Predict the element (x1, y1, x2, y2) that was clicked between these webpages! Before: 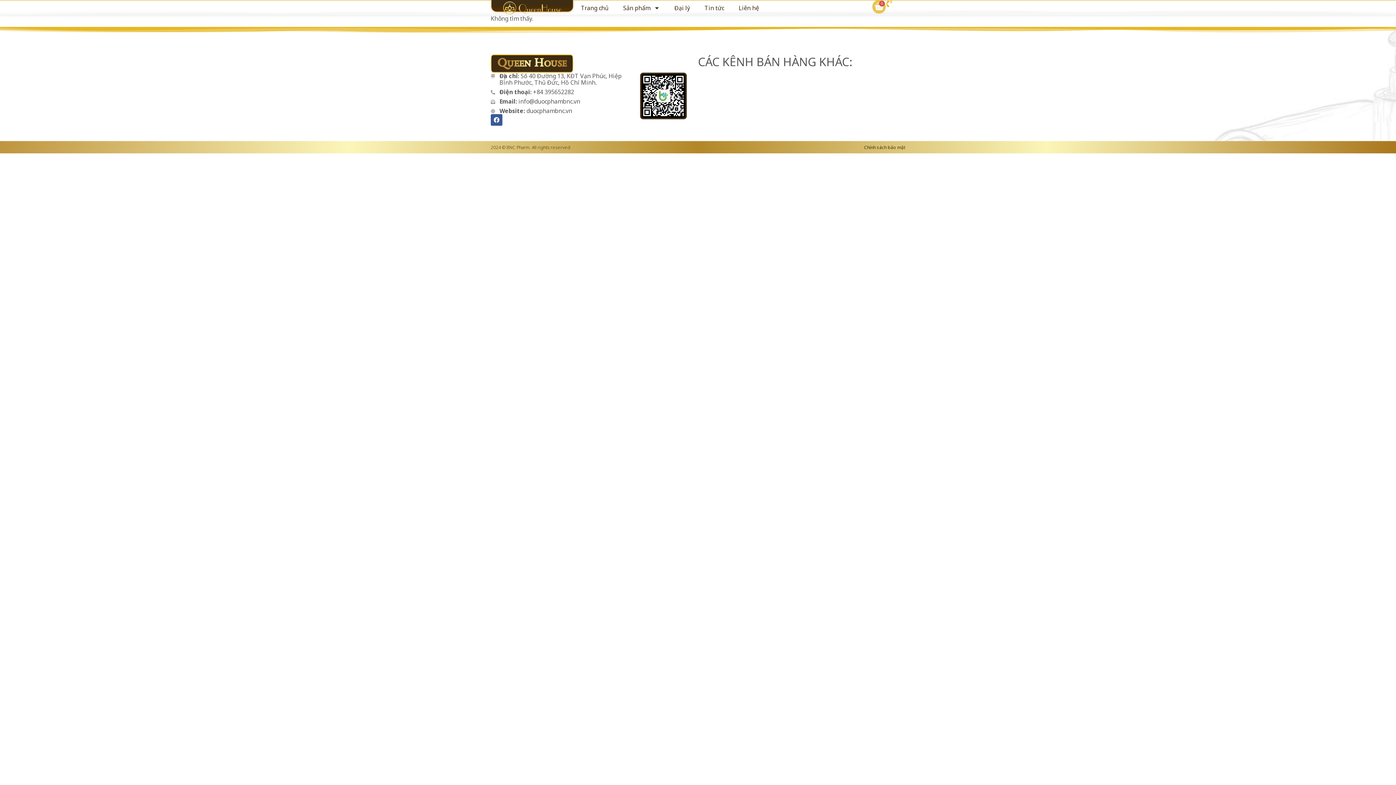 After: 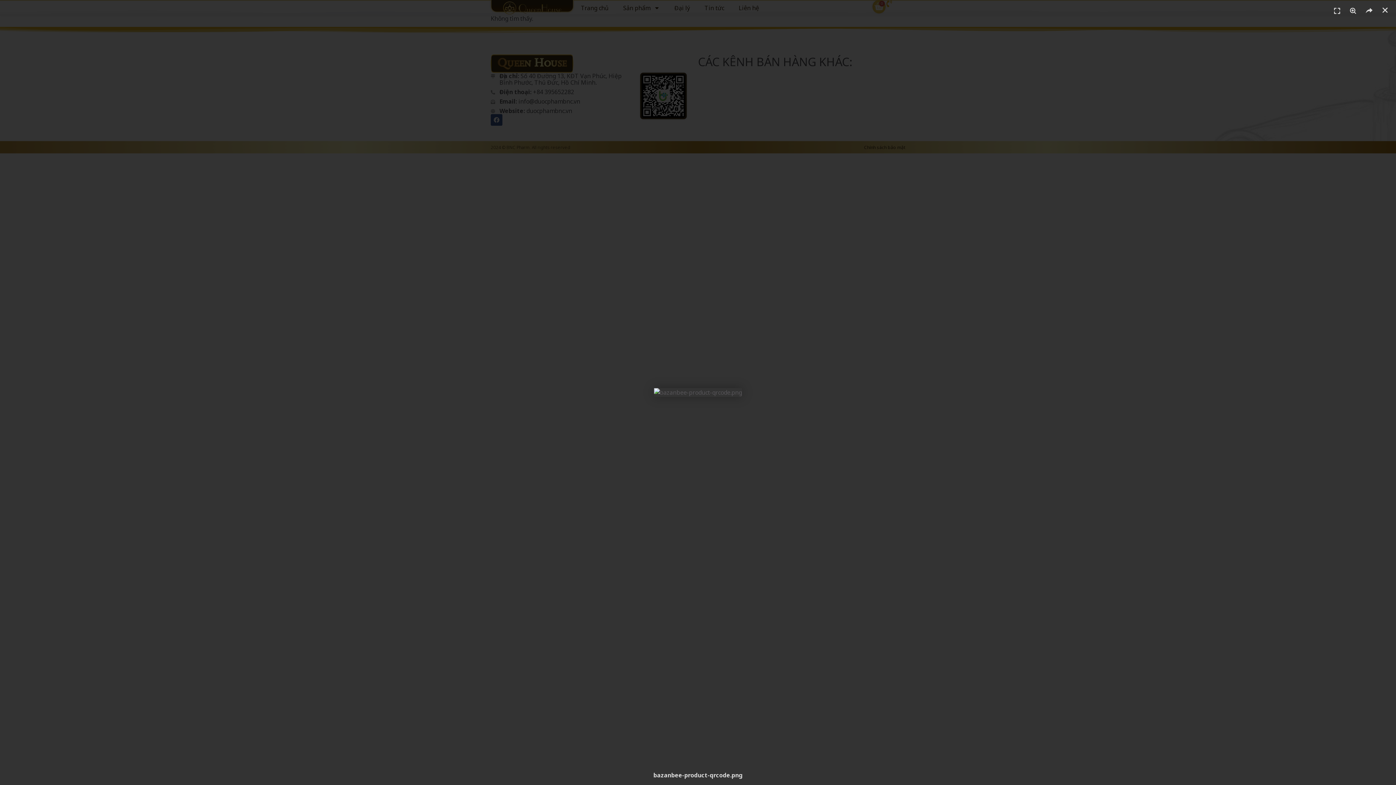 Action: bbox: (640, 72, 686, 119)